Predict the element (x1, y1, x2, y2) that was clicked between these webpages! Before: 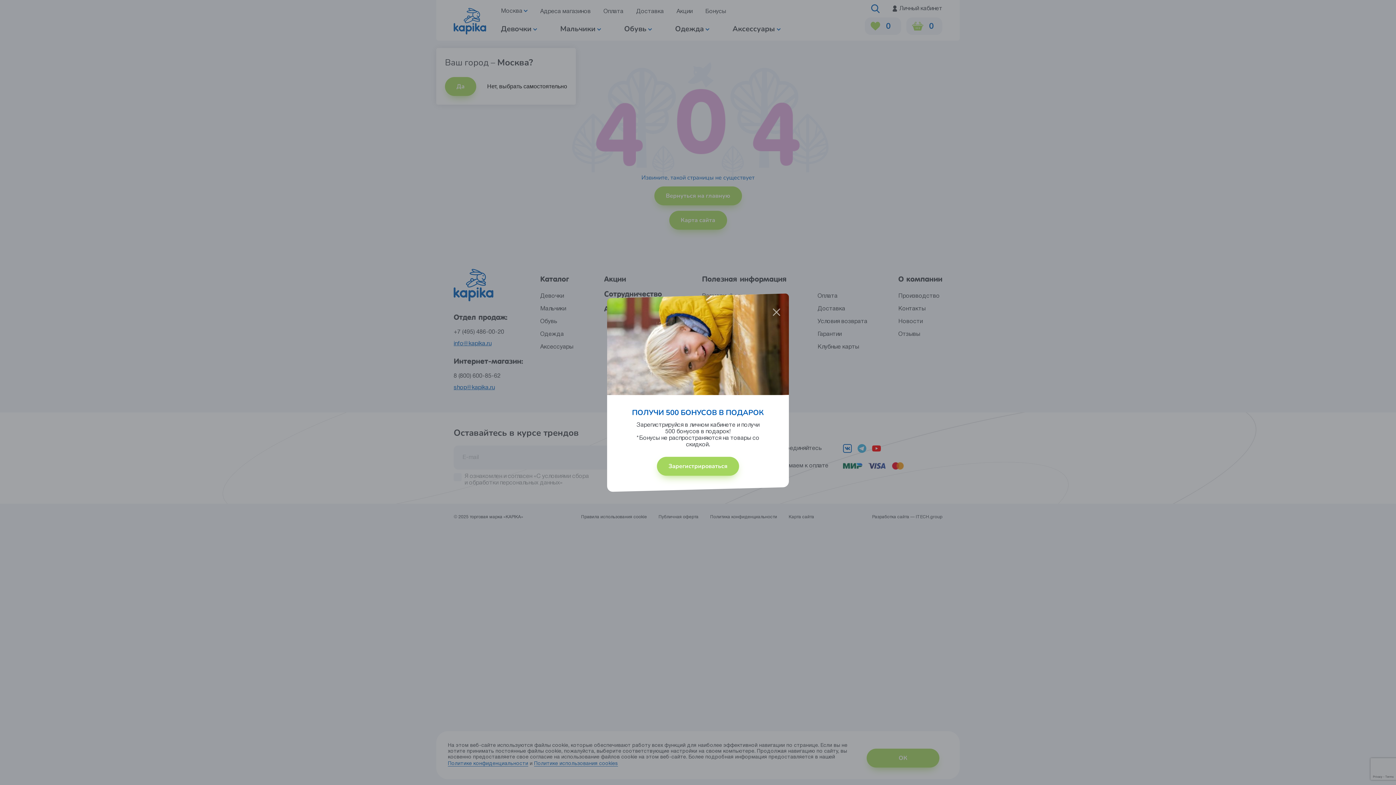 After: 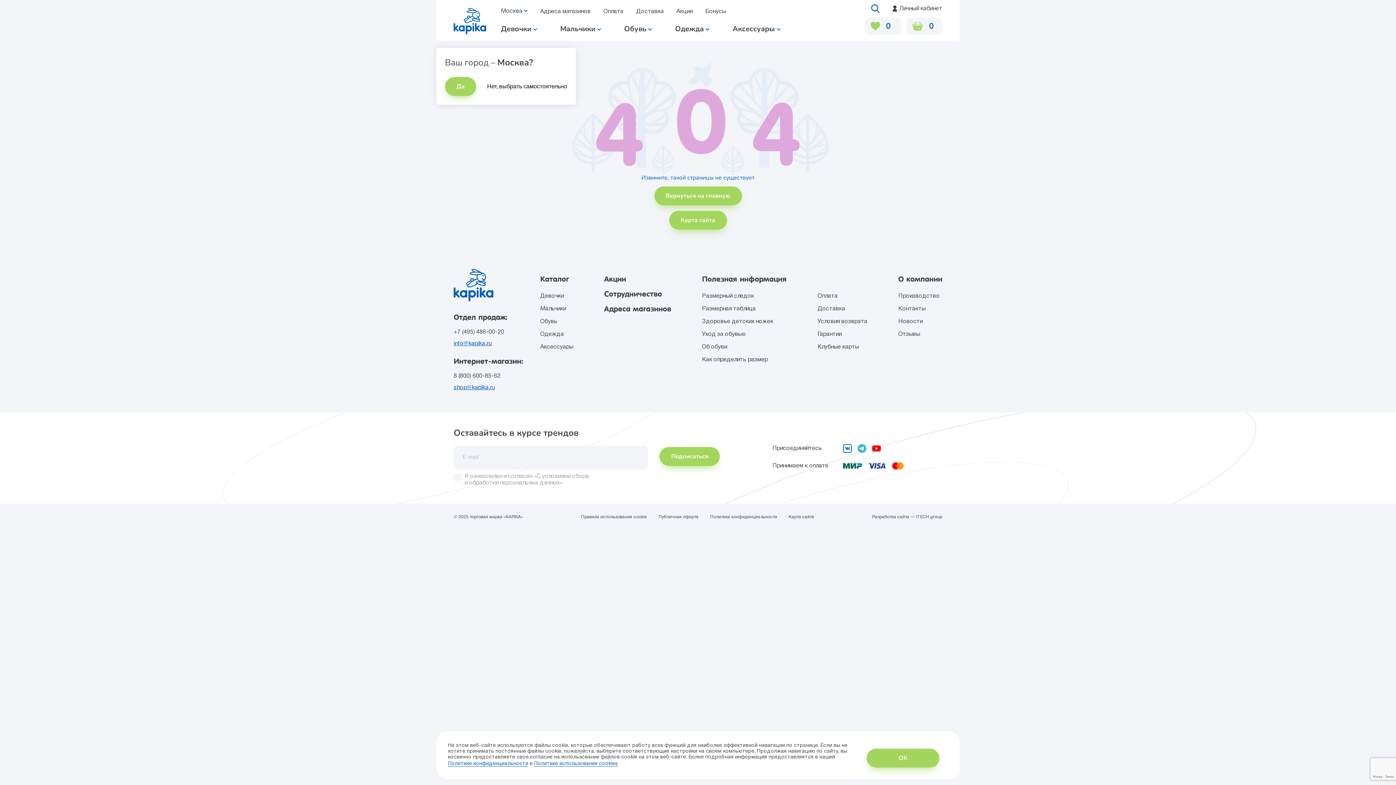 Action: bbox: (773, 308, 780, 315)